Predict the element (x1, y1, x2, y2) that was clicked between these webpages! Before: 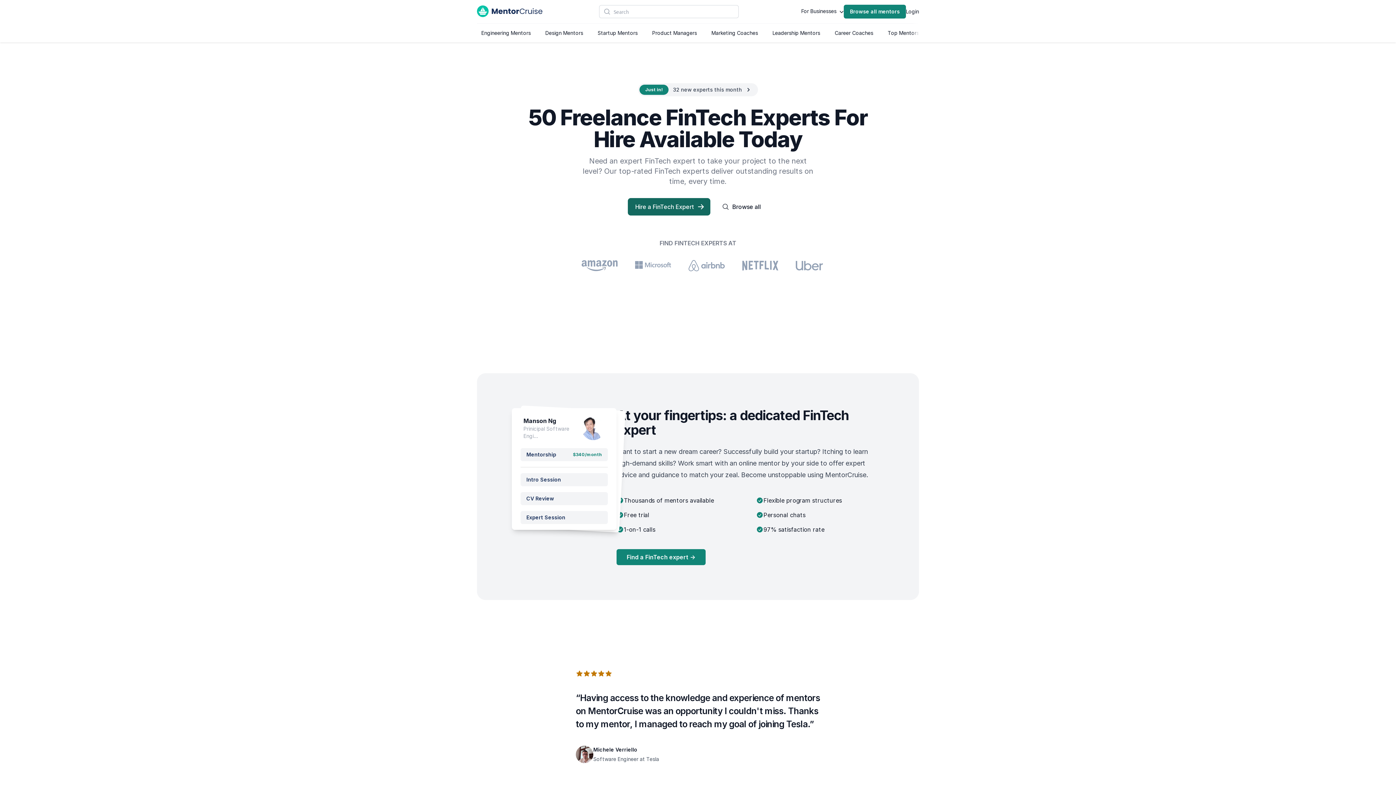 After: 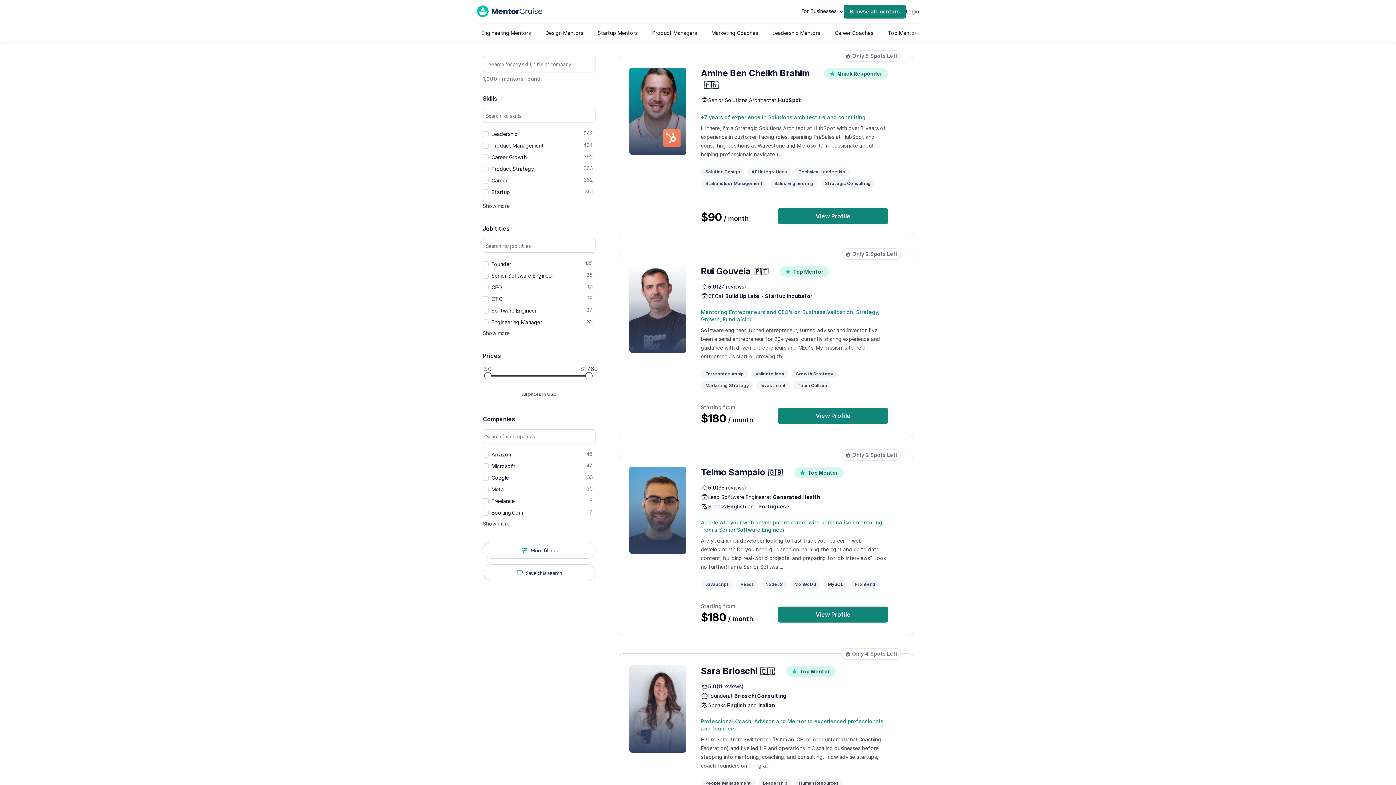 Action: bbox: (716, 198, 768, 215) label: Browse all